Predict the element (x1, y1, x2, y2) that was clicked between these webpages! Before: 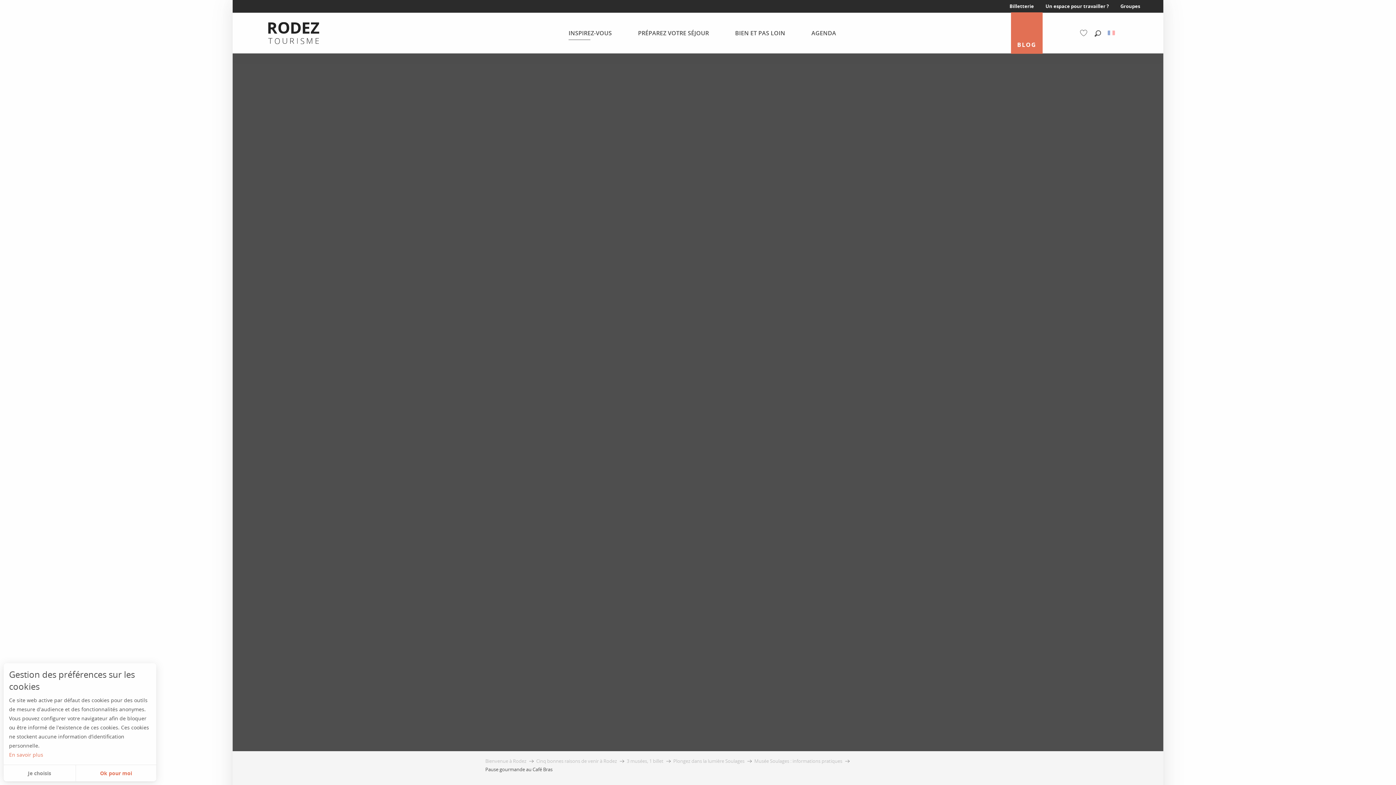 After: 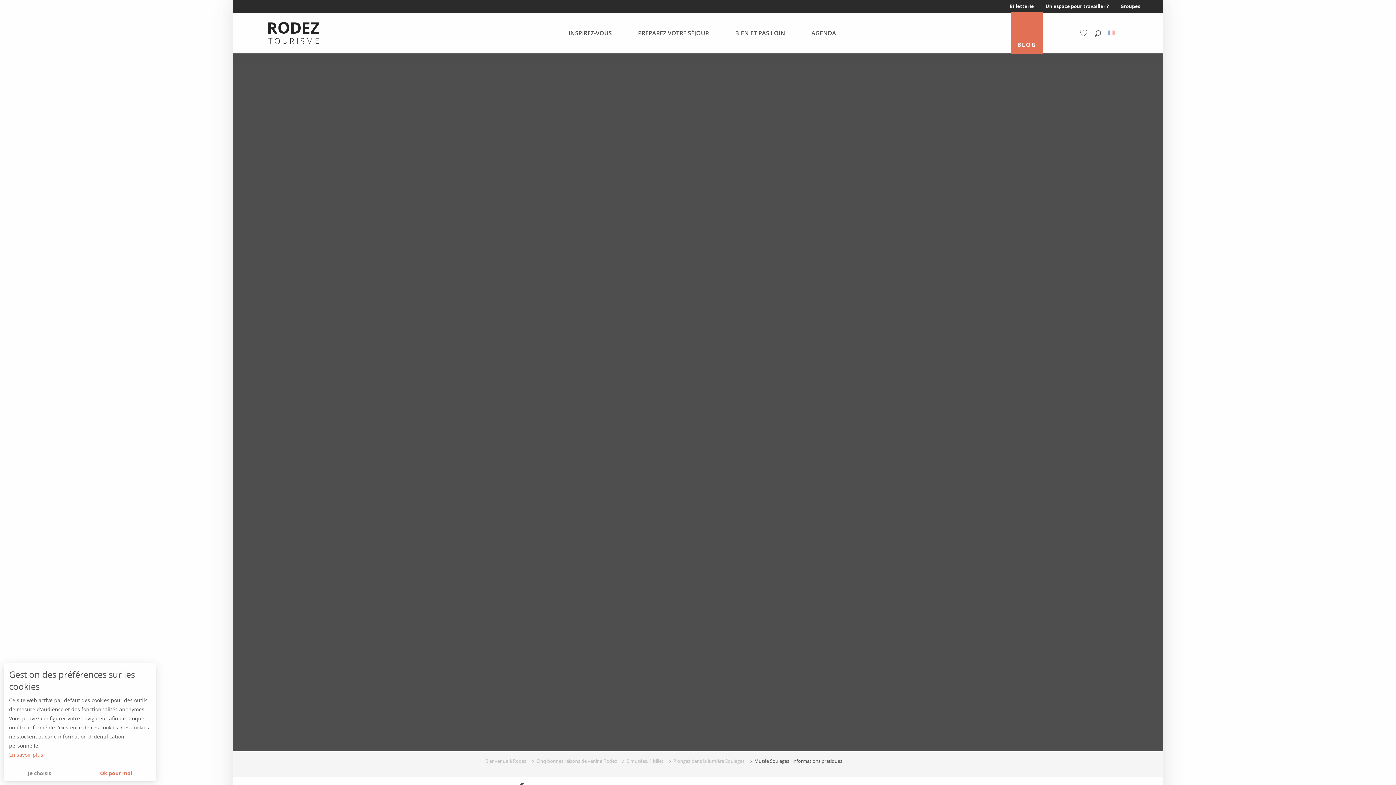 Action: label: Musée Soulages : informations pratiques bbox: (754, 758, 842, 764)